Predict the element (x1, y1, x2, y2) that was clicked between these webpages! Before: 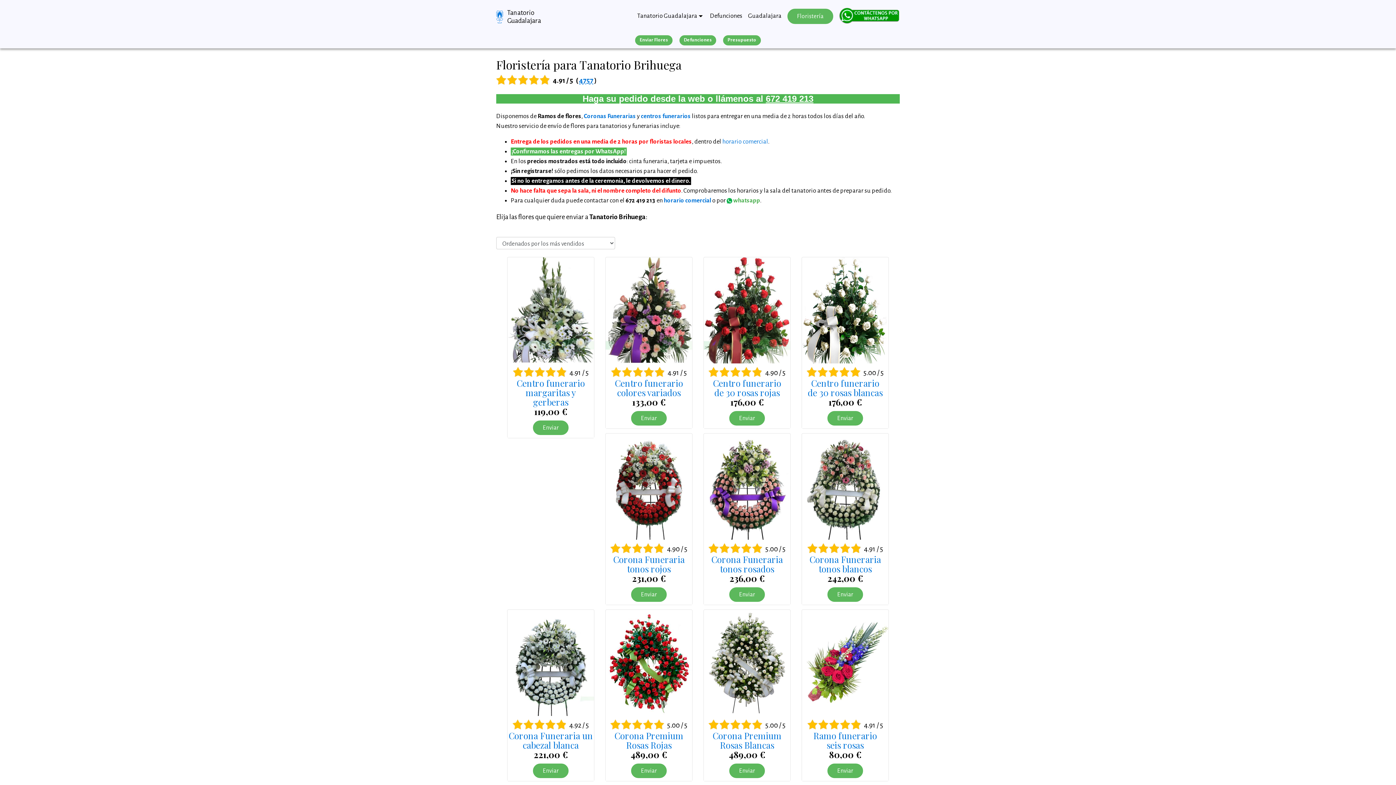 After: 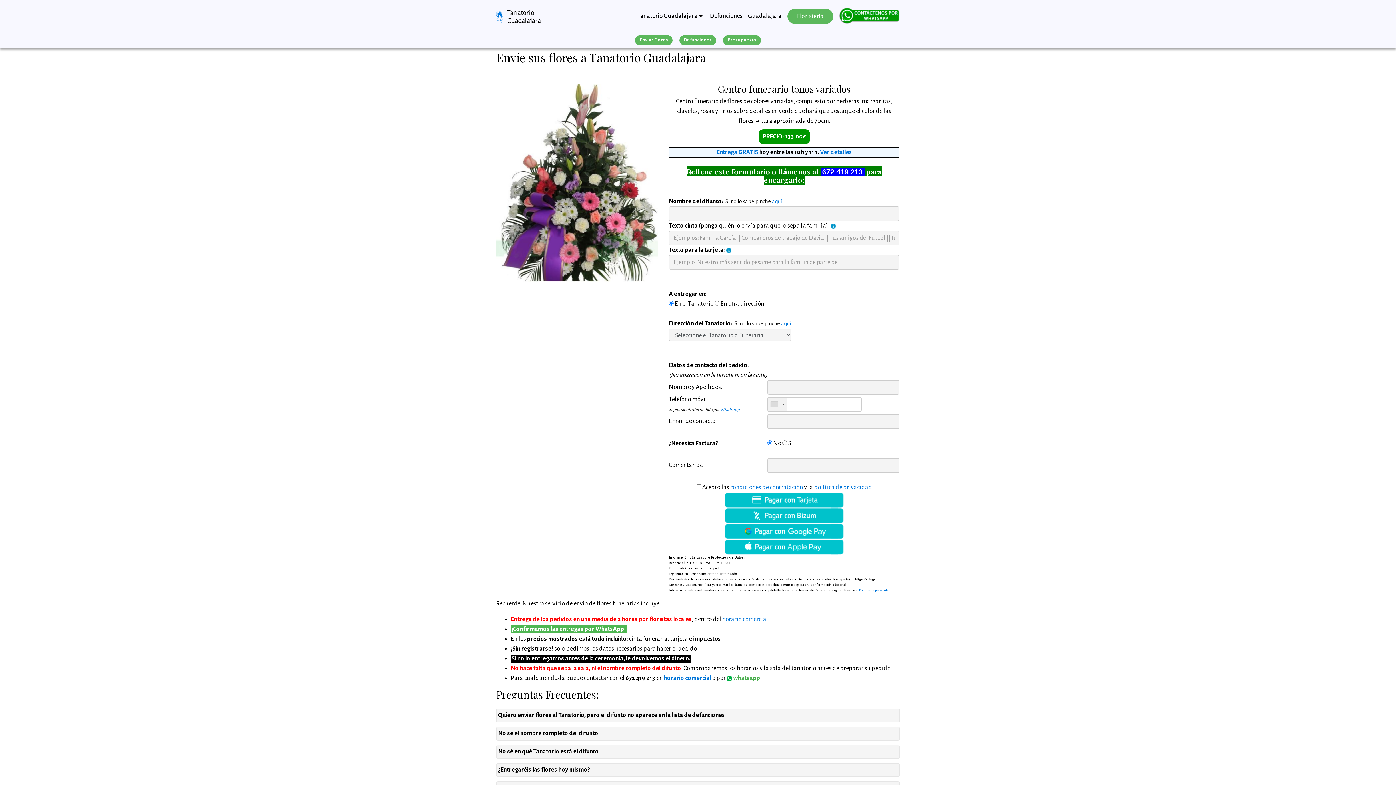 Action: bbox: (631, 411, 666, 425) label: Enviar